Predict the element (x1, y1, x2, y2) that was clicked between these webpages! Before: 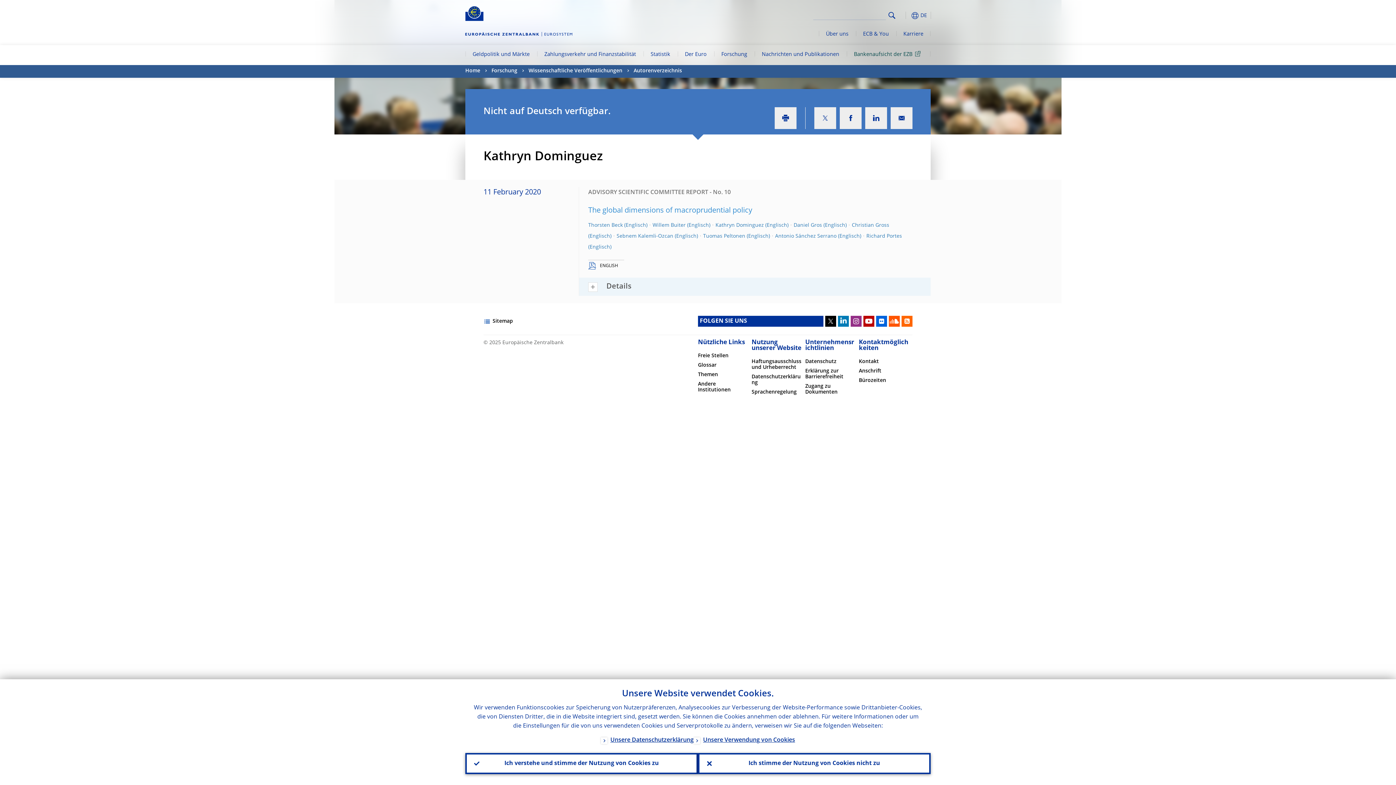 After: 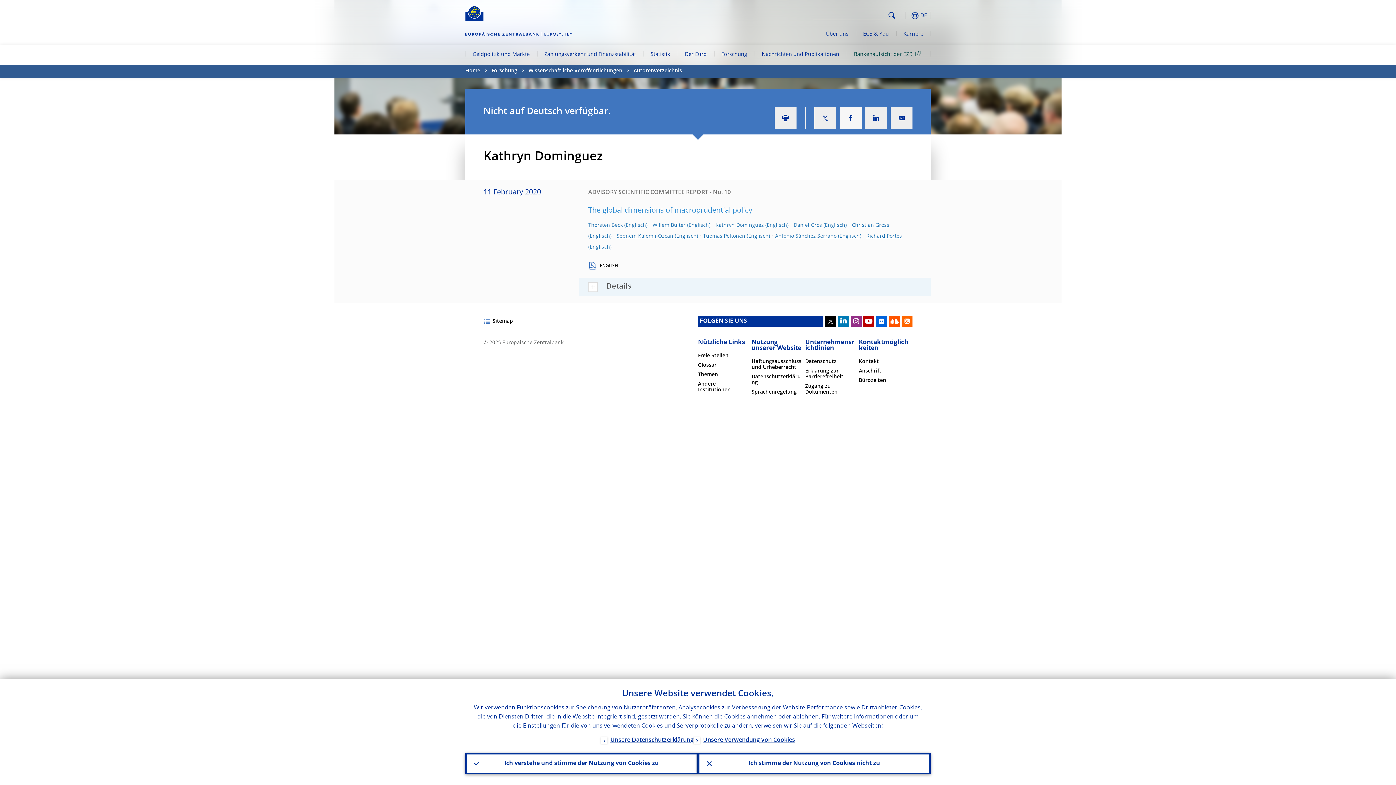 Action: bbox: (840, 107, 861, 129)